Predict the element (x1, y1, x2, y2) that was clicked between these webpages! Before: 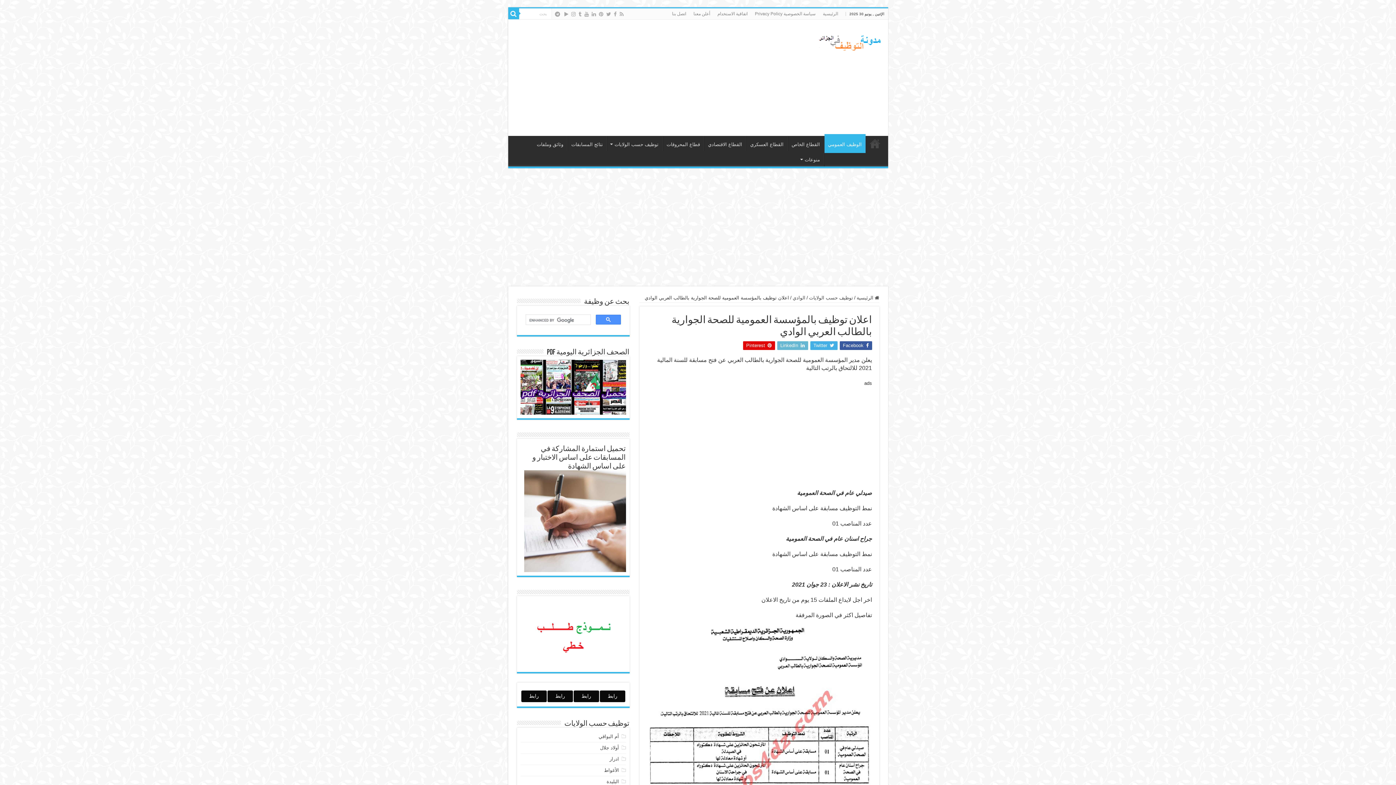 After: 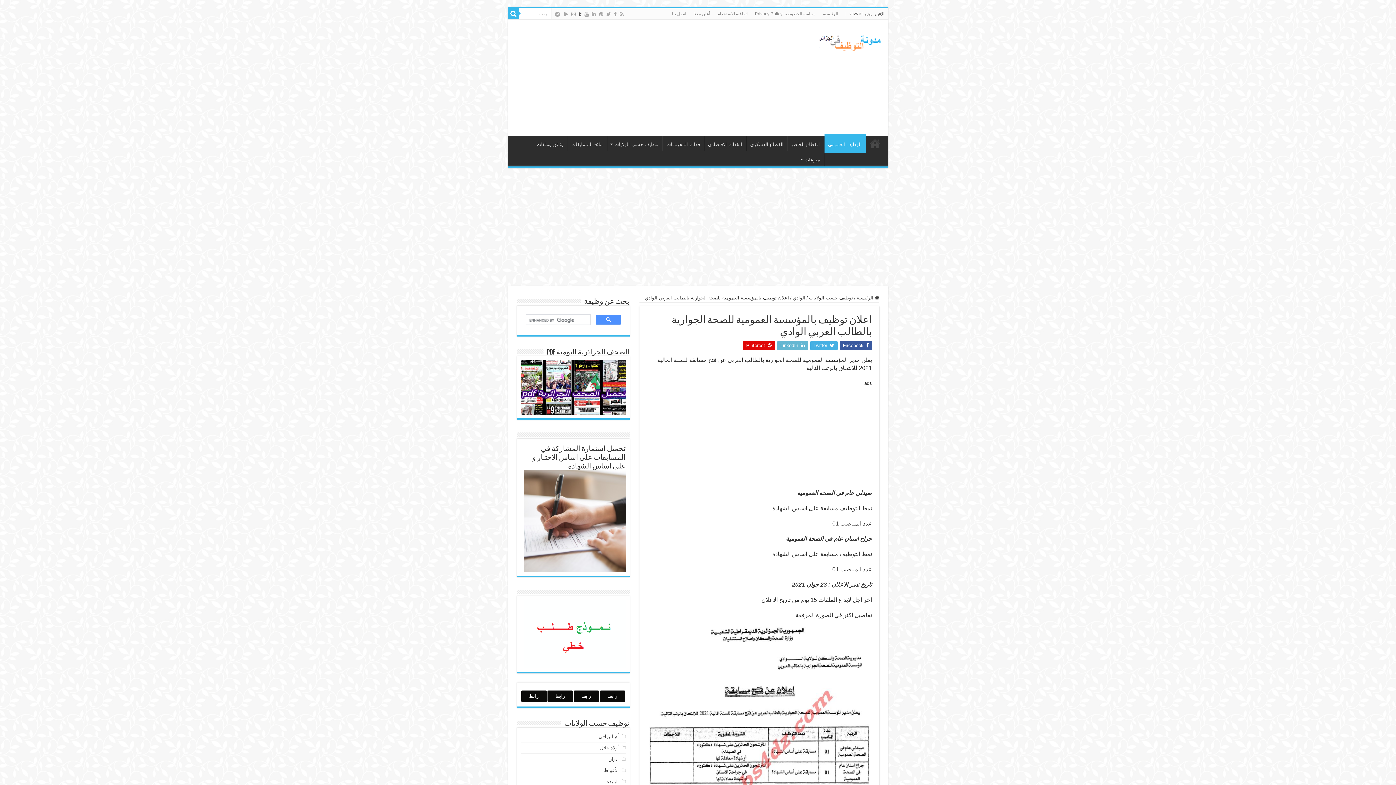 Action: bbox: (578, 9, 582, 18)